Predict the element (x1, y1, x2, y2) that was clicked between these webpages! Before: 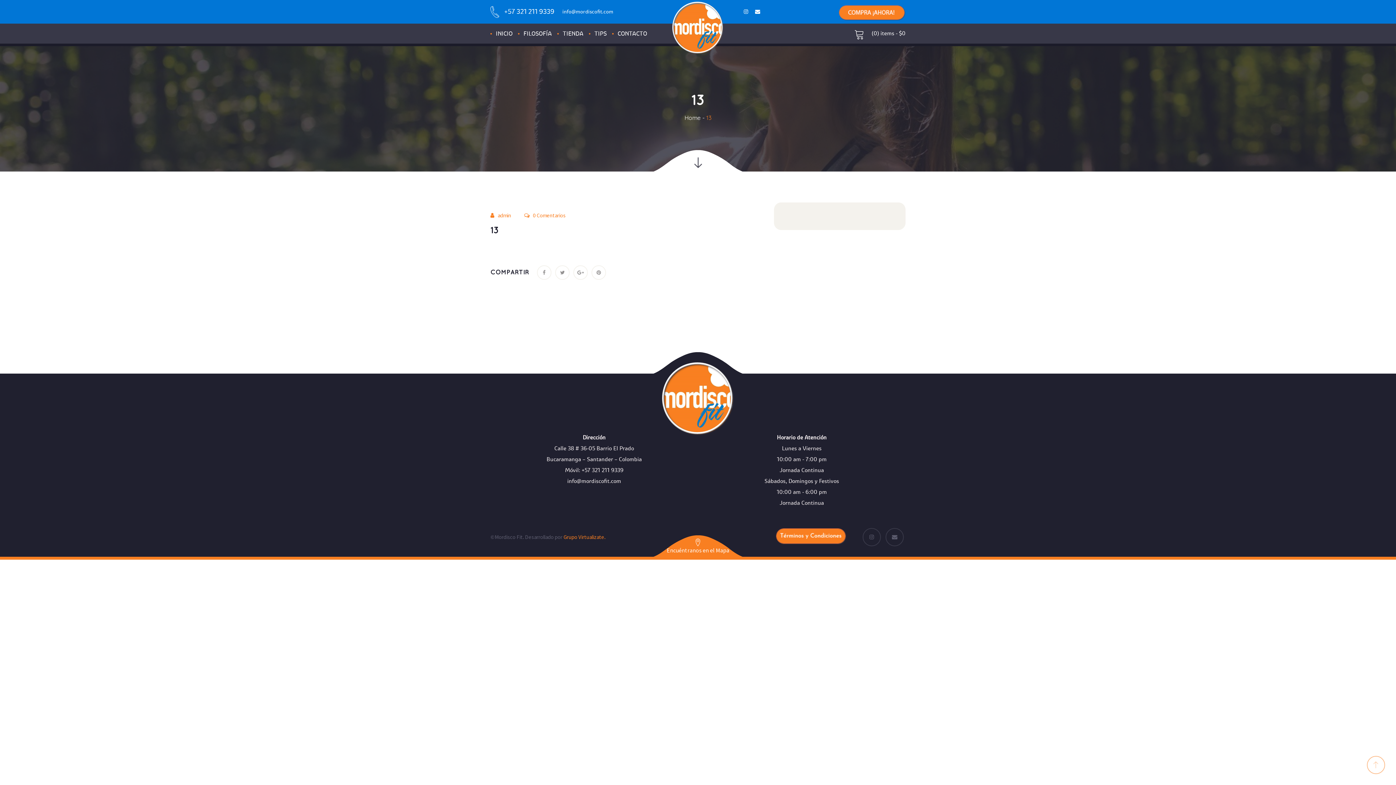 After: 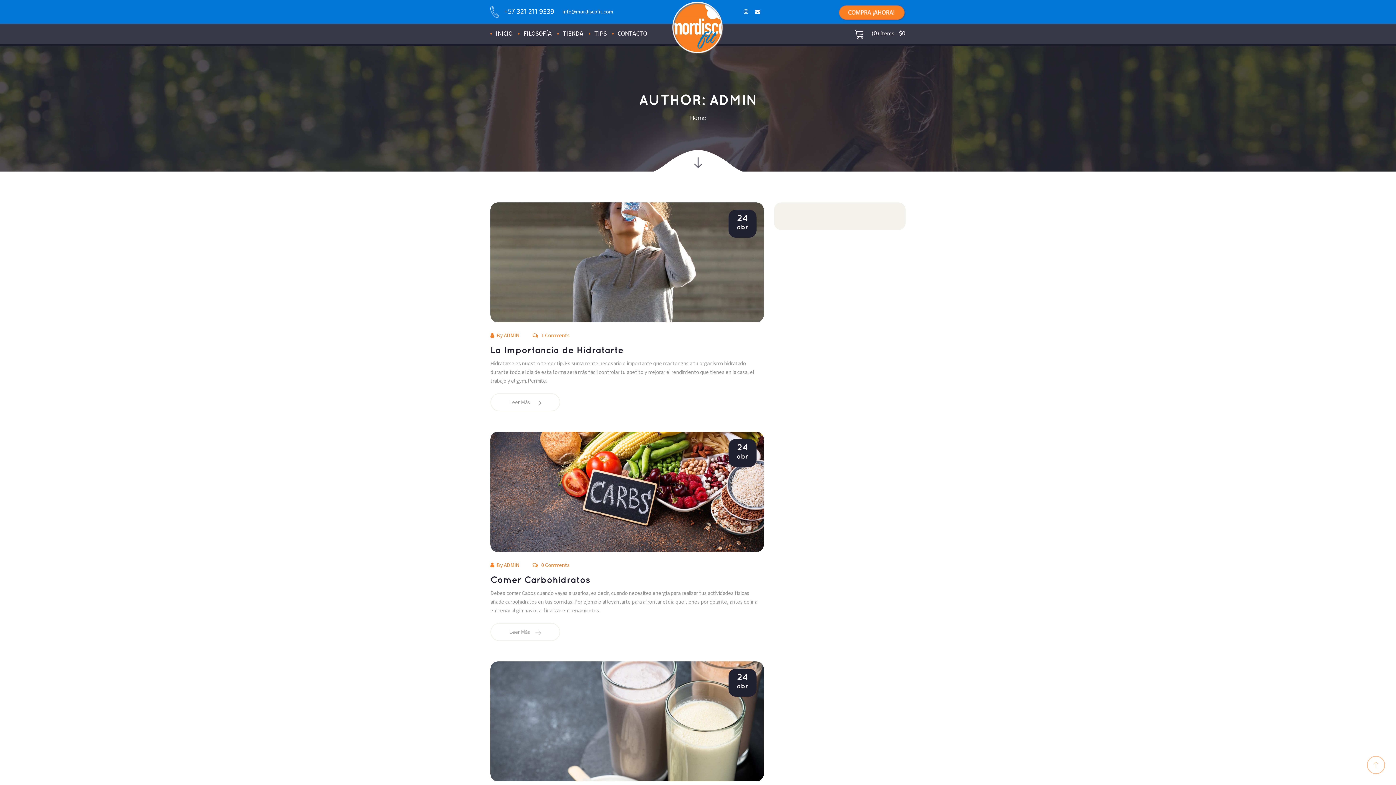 Action: label: admin bbox: (497, 212, 511, 218)